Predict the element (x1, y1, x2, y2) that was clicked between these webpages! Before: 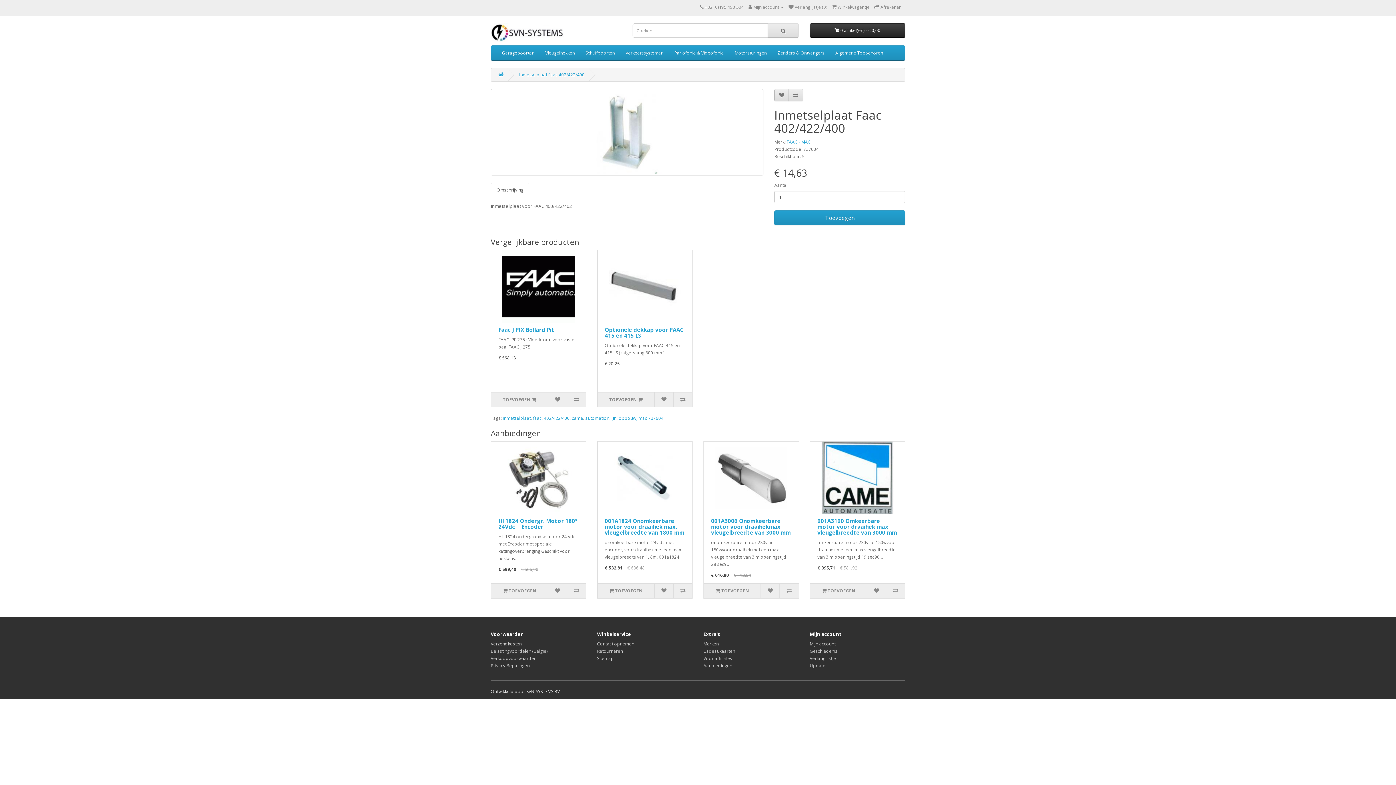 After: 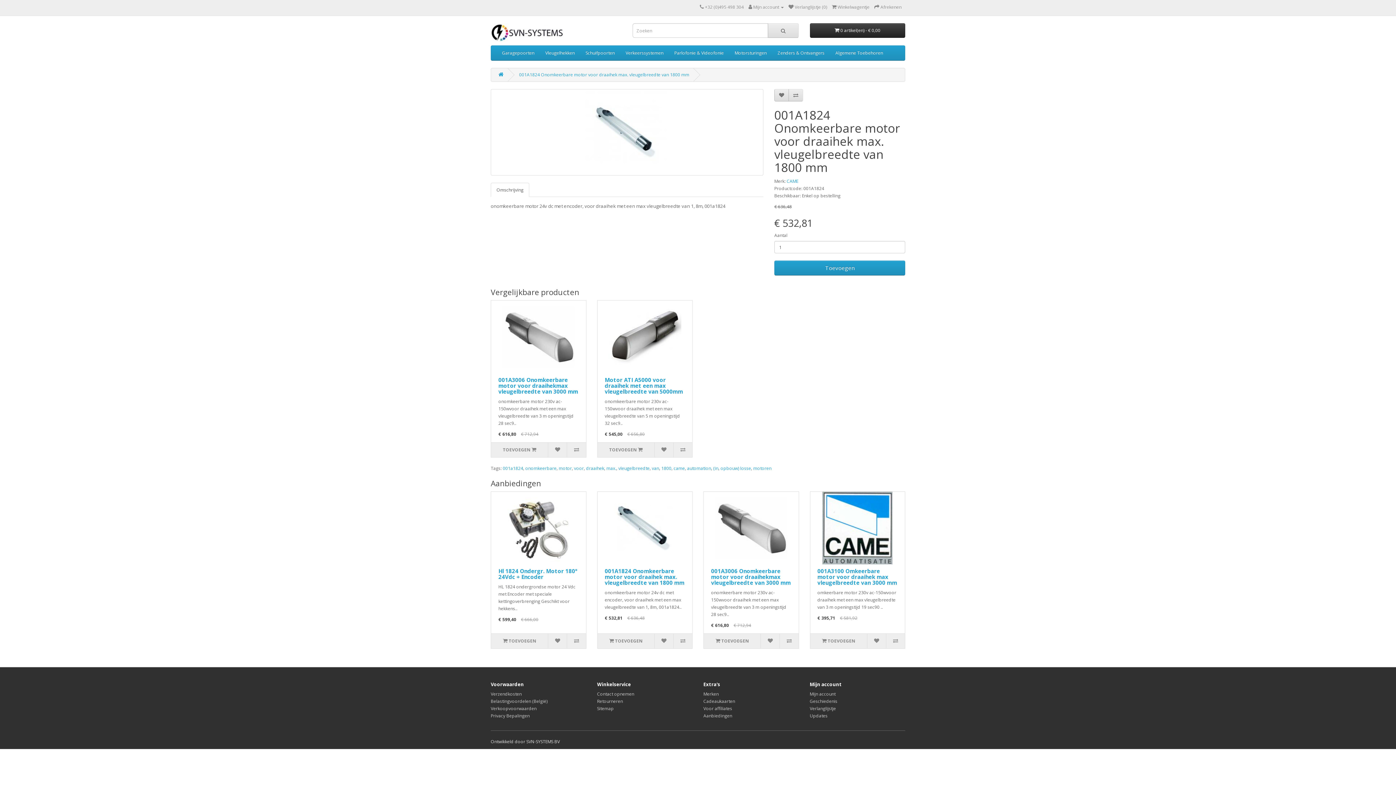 Action: bbox: (604, 517, 684, 536) label: 001A1824 Onomkeerbare motor voor draaihek max. vleugelbreedte van 1800 mm